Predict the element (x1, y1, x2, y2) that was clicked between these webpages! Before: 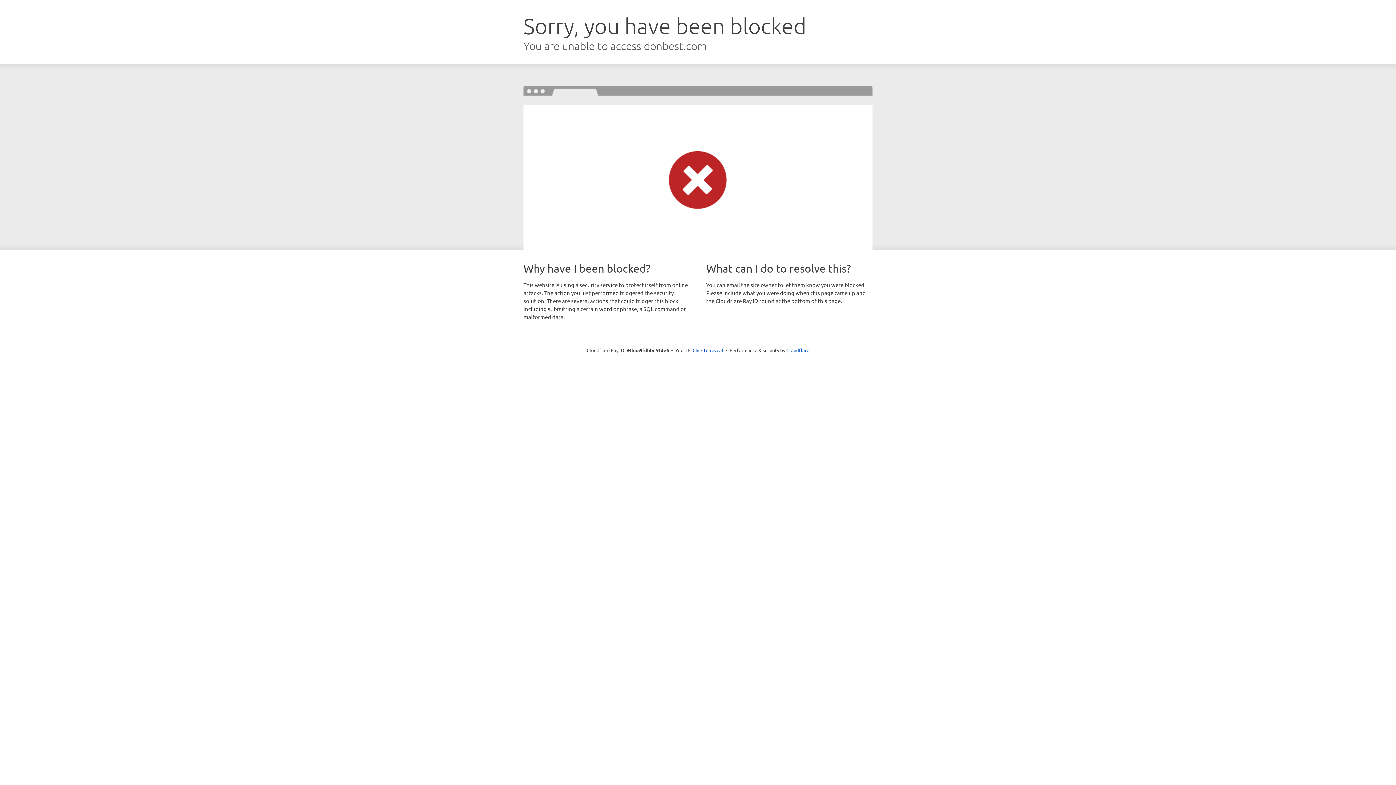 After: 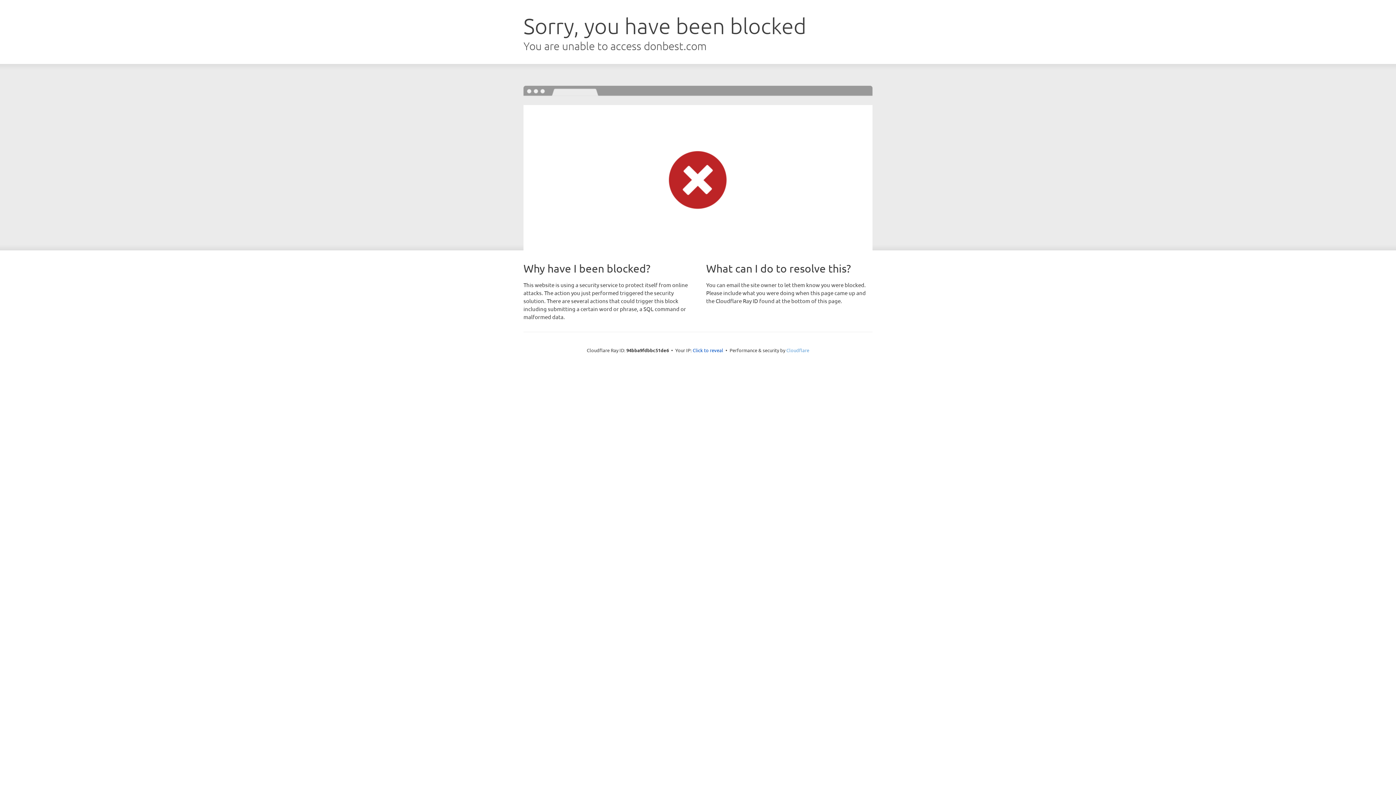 Action: label: Cloudflare bbox: (786, 347, 809, 353)